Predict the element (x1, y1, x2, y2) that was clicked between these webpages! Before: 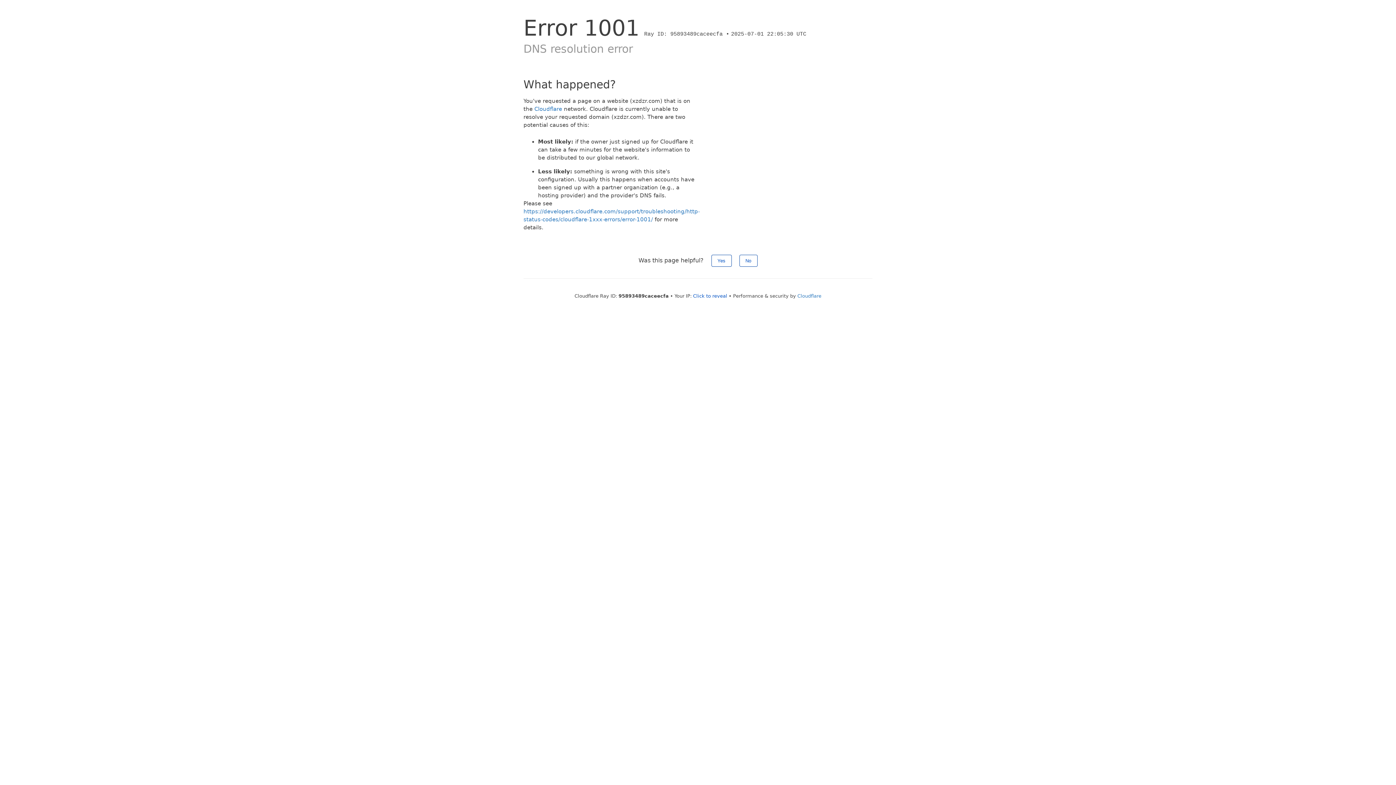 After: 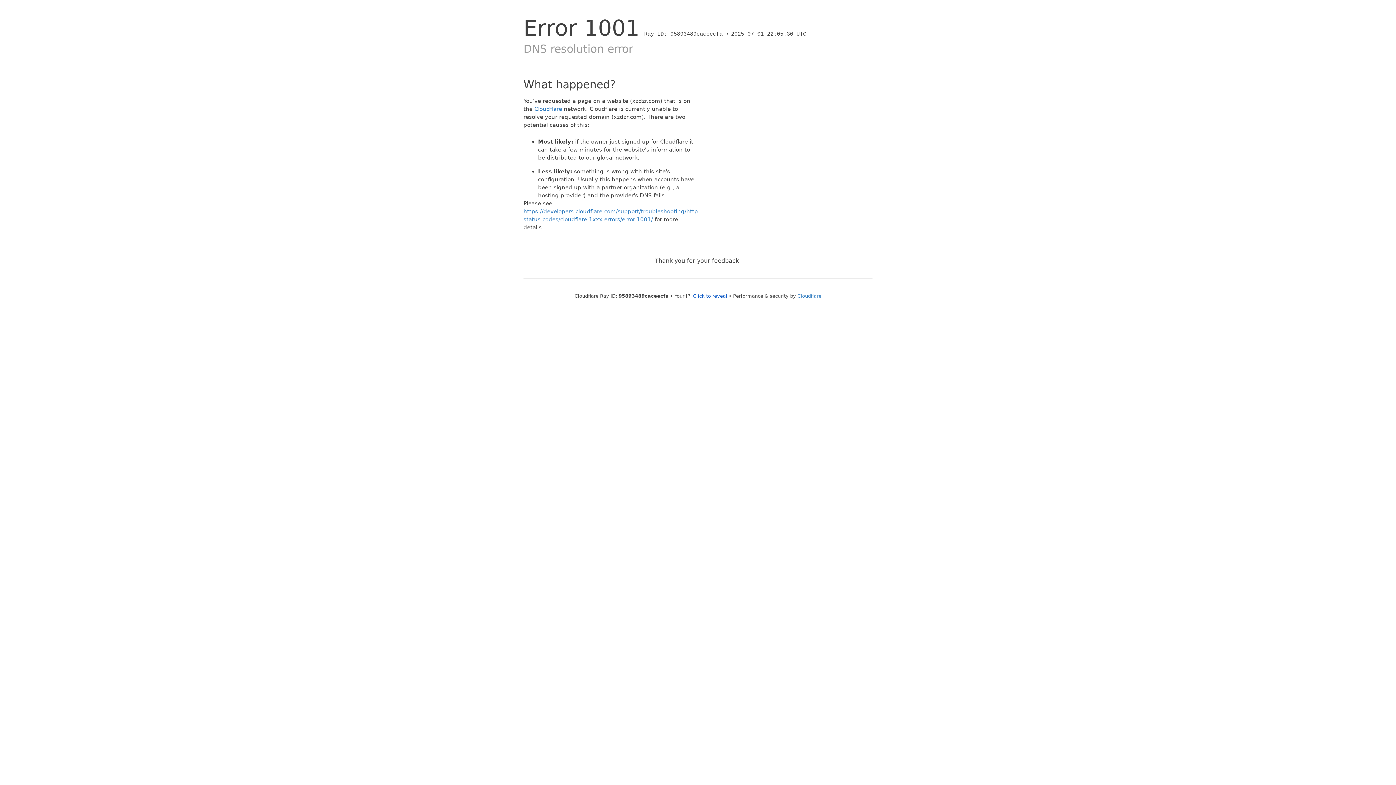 Action: label: No bbox: (739, 254, 757, 266)